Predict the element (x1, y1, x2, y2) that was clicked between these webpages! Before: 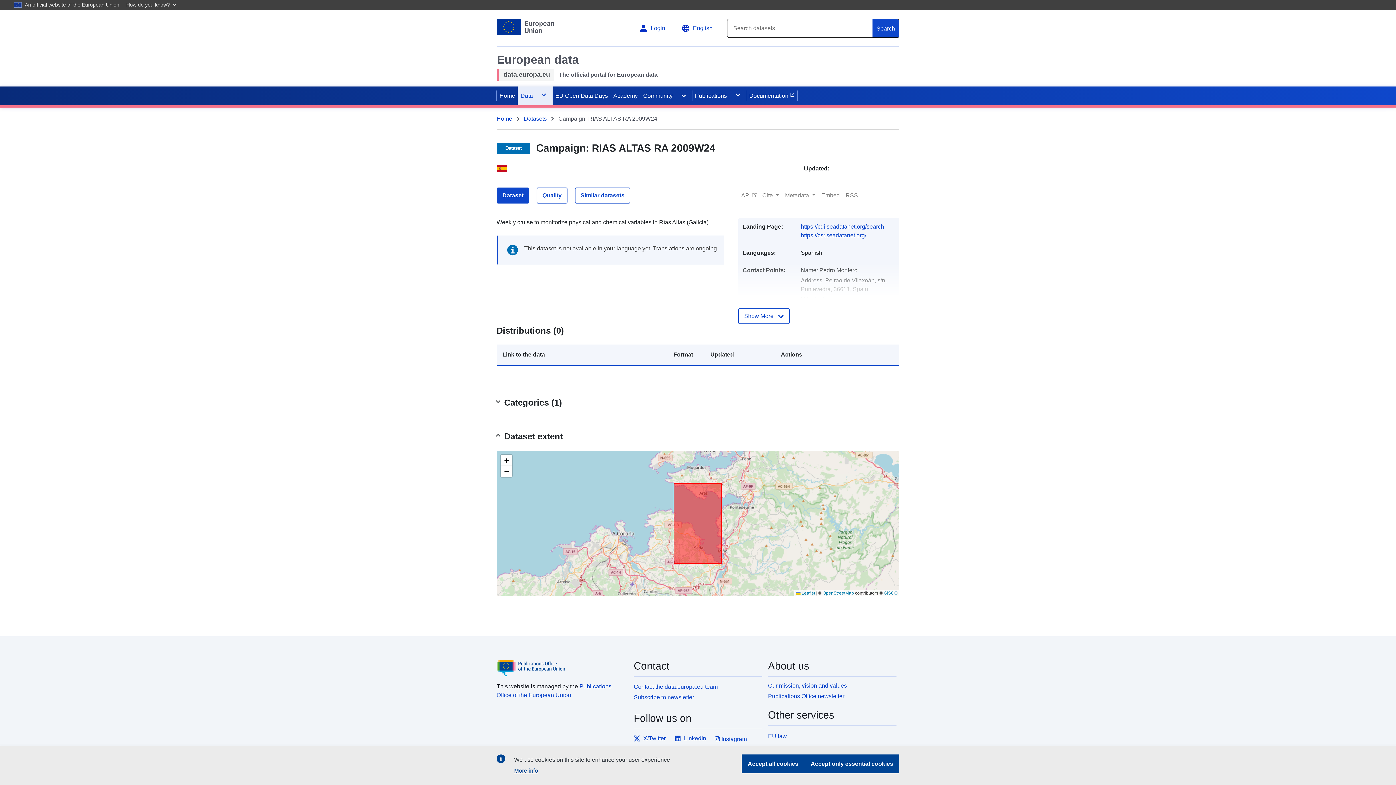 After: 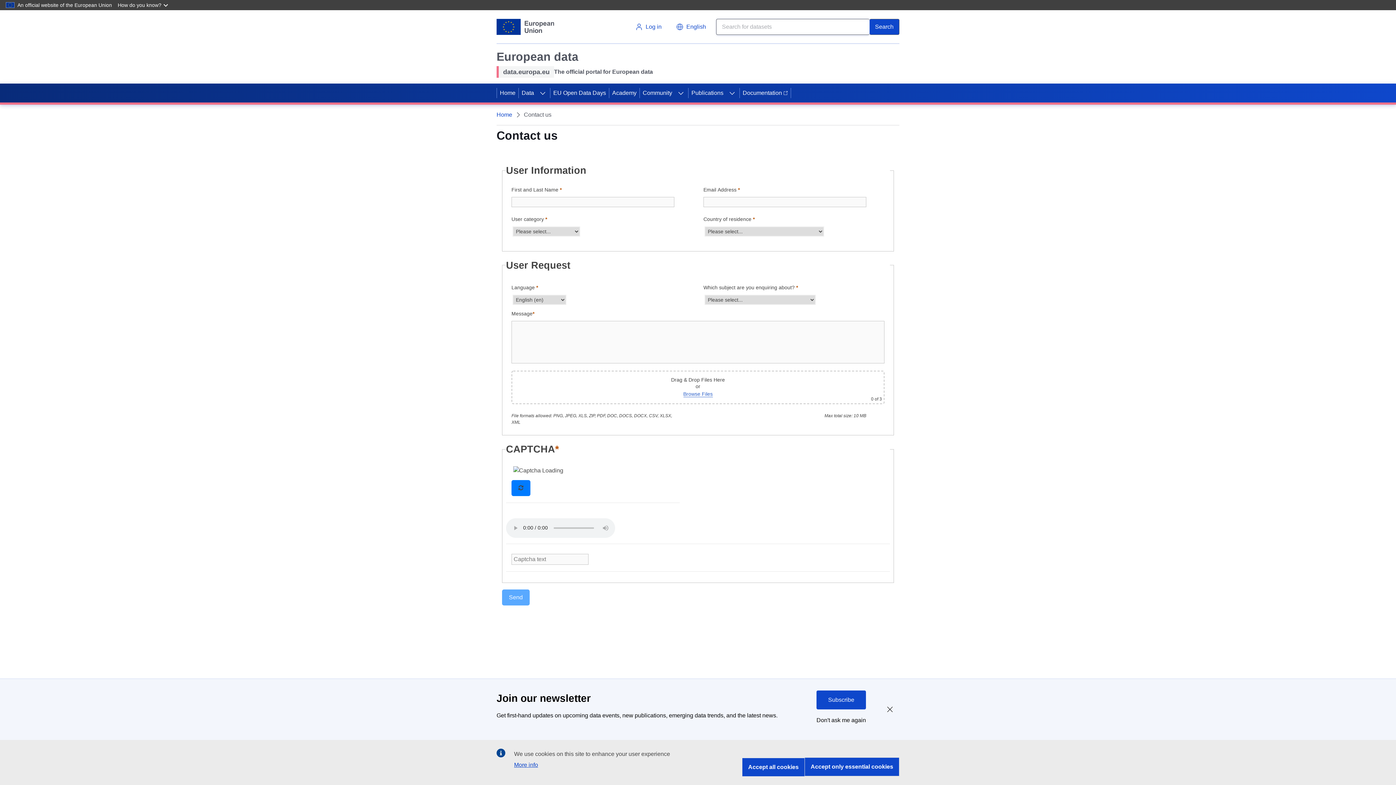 Action: label: Contact the data.europa.eu team bbox: (633, 682, 762, 691)